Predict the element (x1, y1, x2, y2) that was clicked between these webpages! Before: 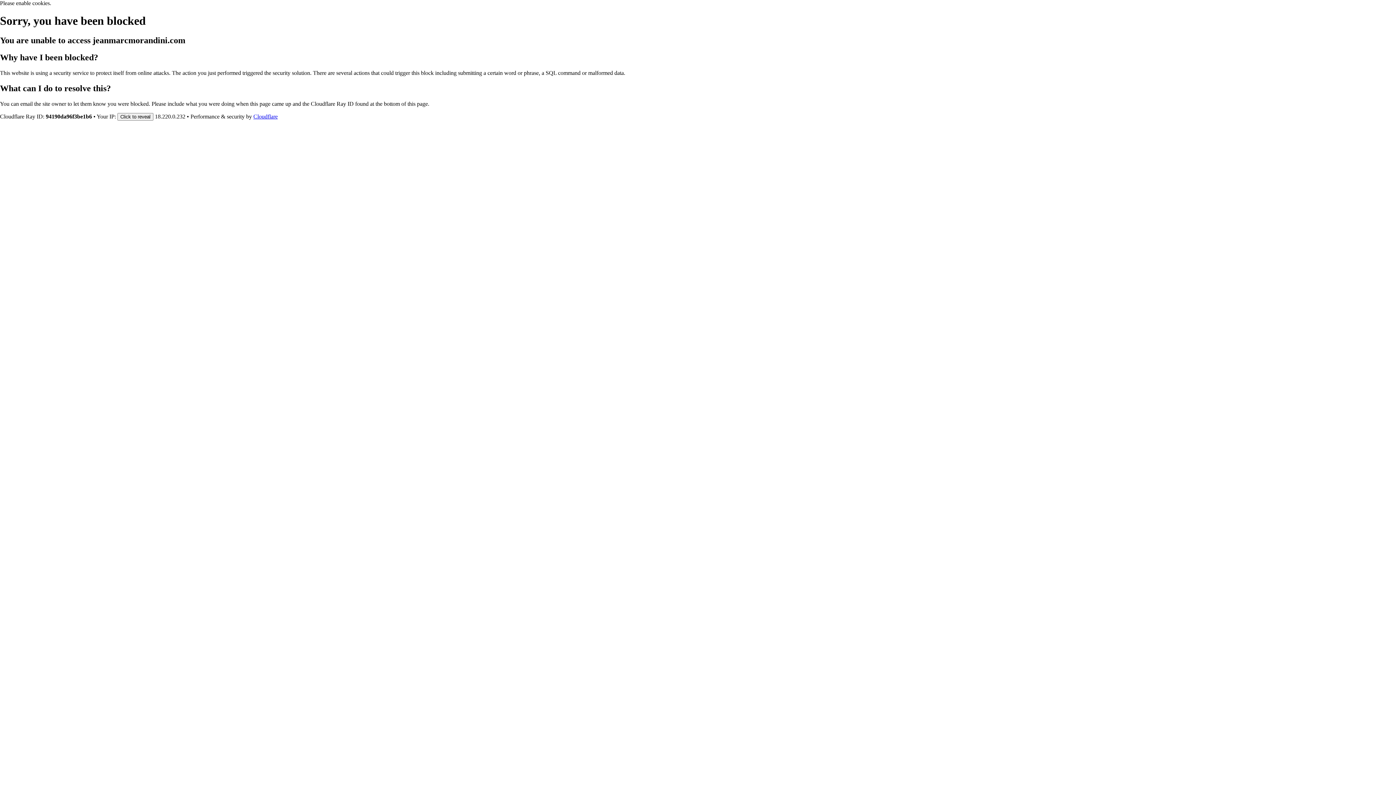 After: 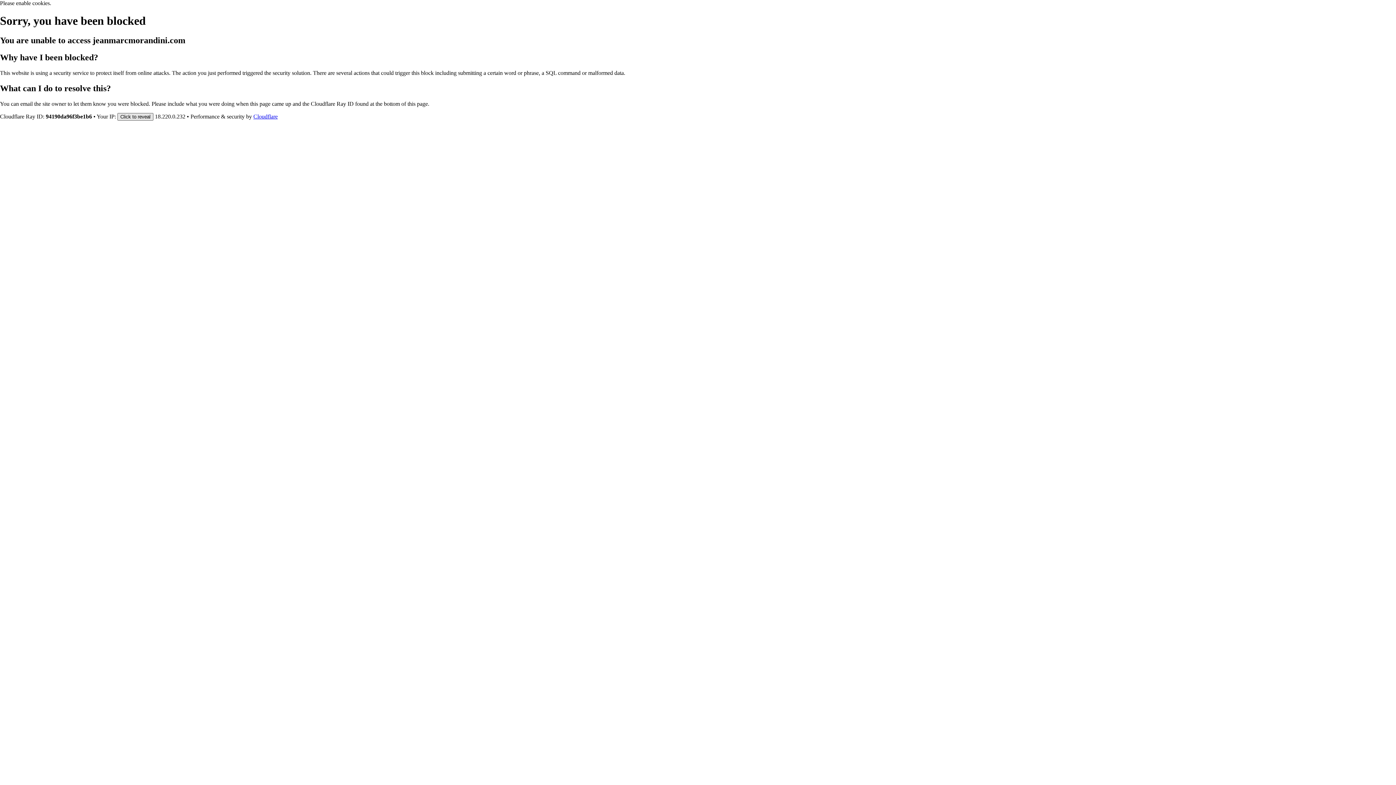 Action: bbox: (117, 112, 153, 120) label: Click to reveal